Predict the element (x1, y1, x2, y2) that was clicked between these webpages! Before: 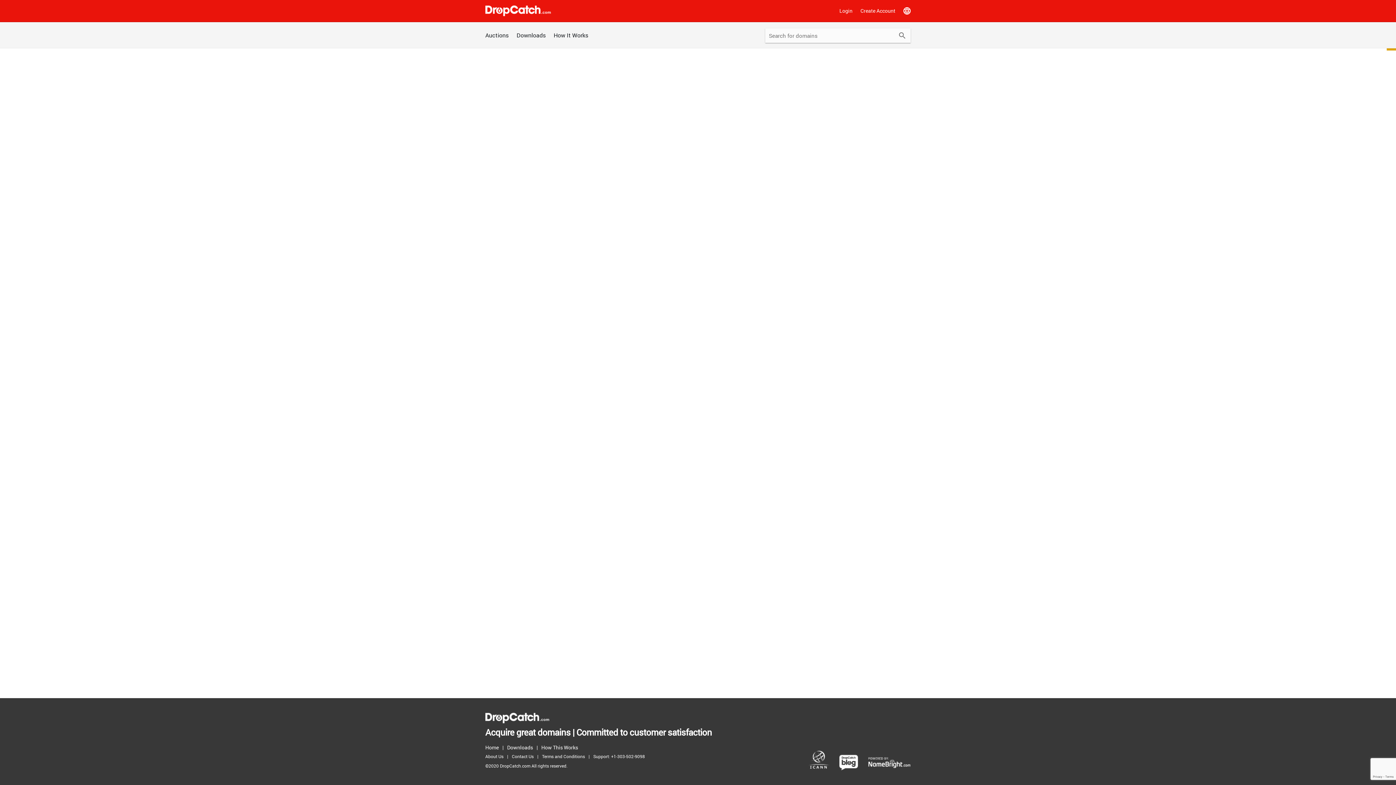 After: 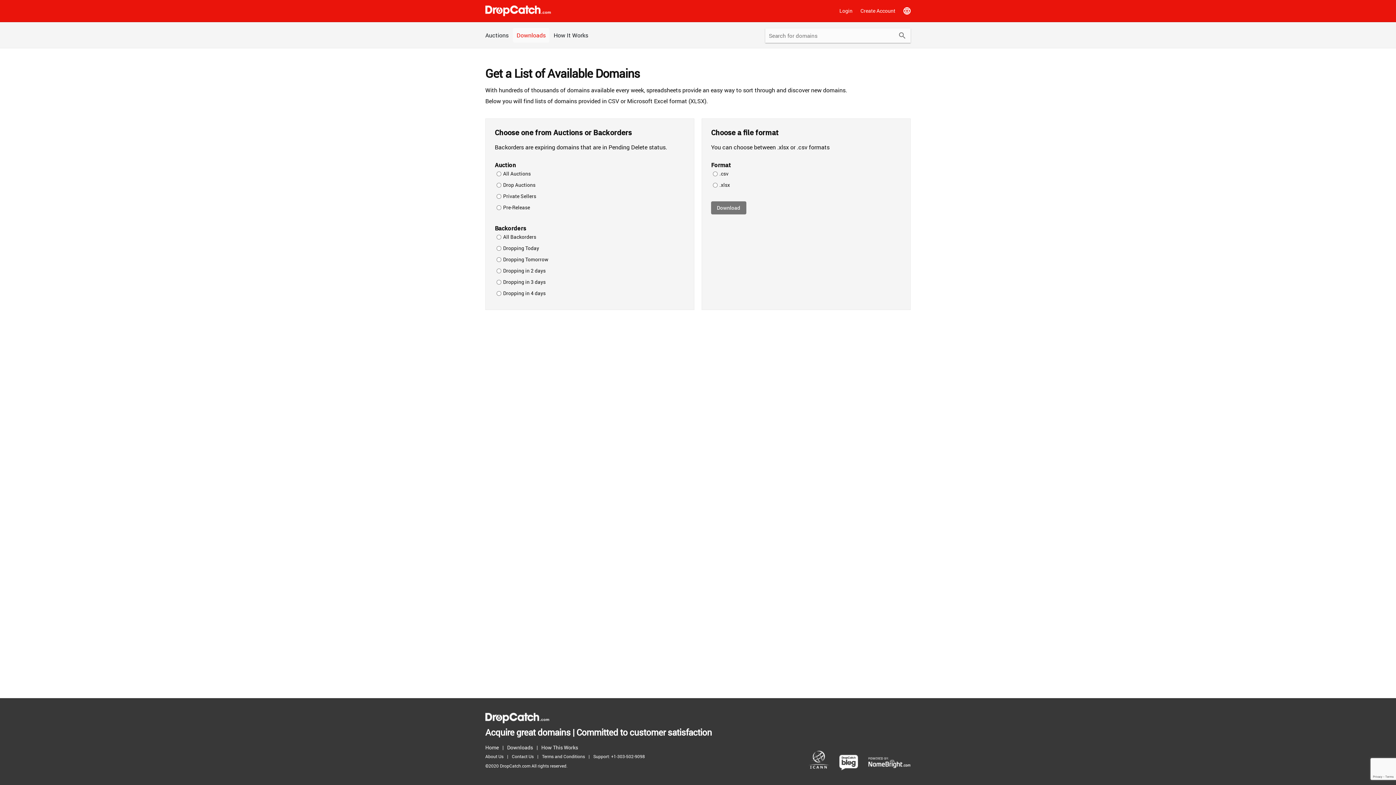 Action: bbox: (513, 28, 549, 42) label: Downloads